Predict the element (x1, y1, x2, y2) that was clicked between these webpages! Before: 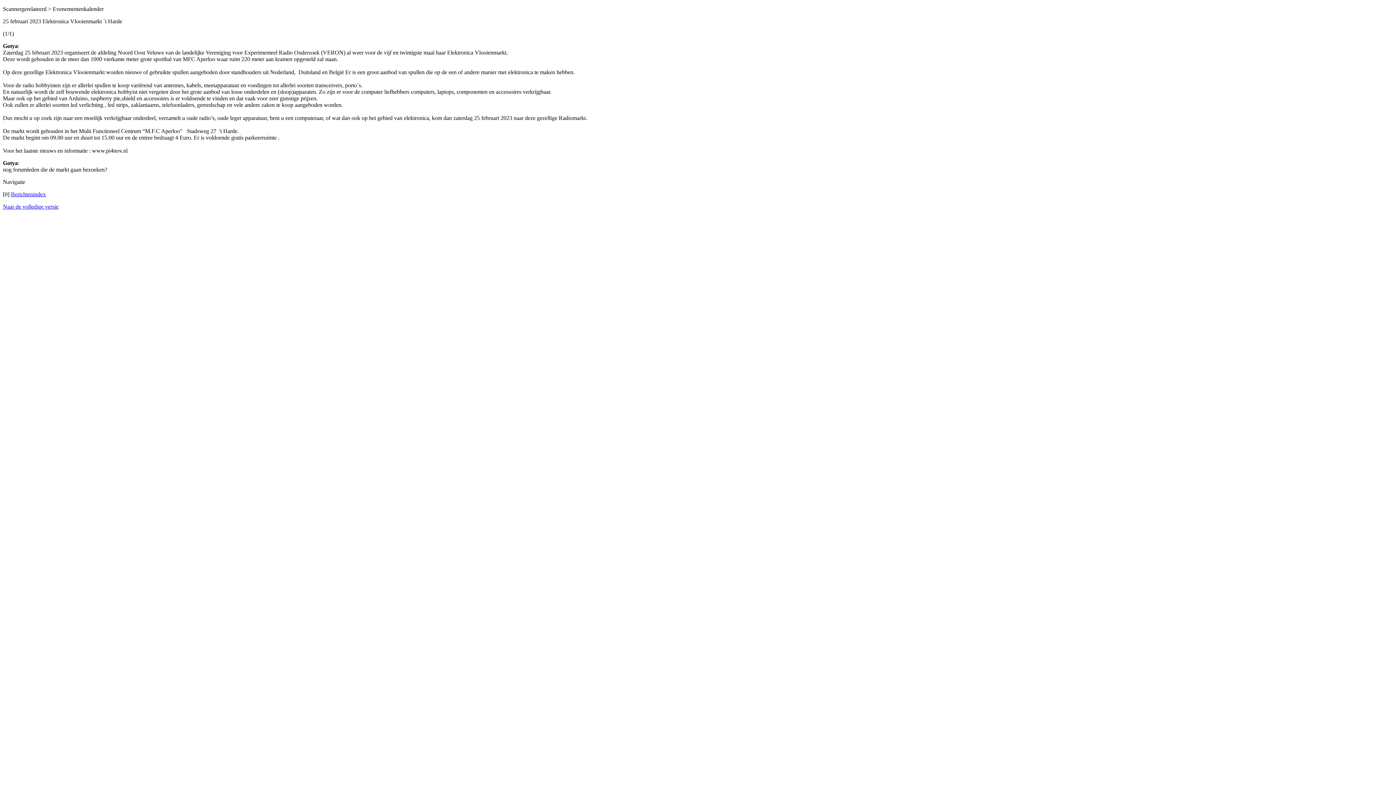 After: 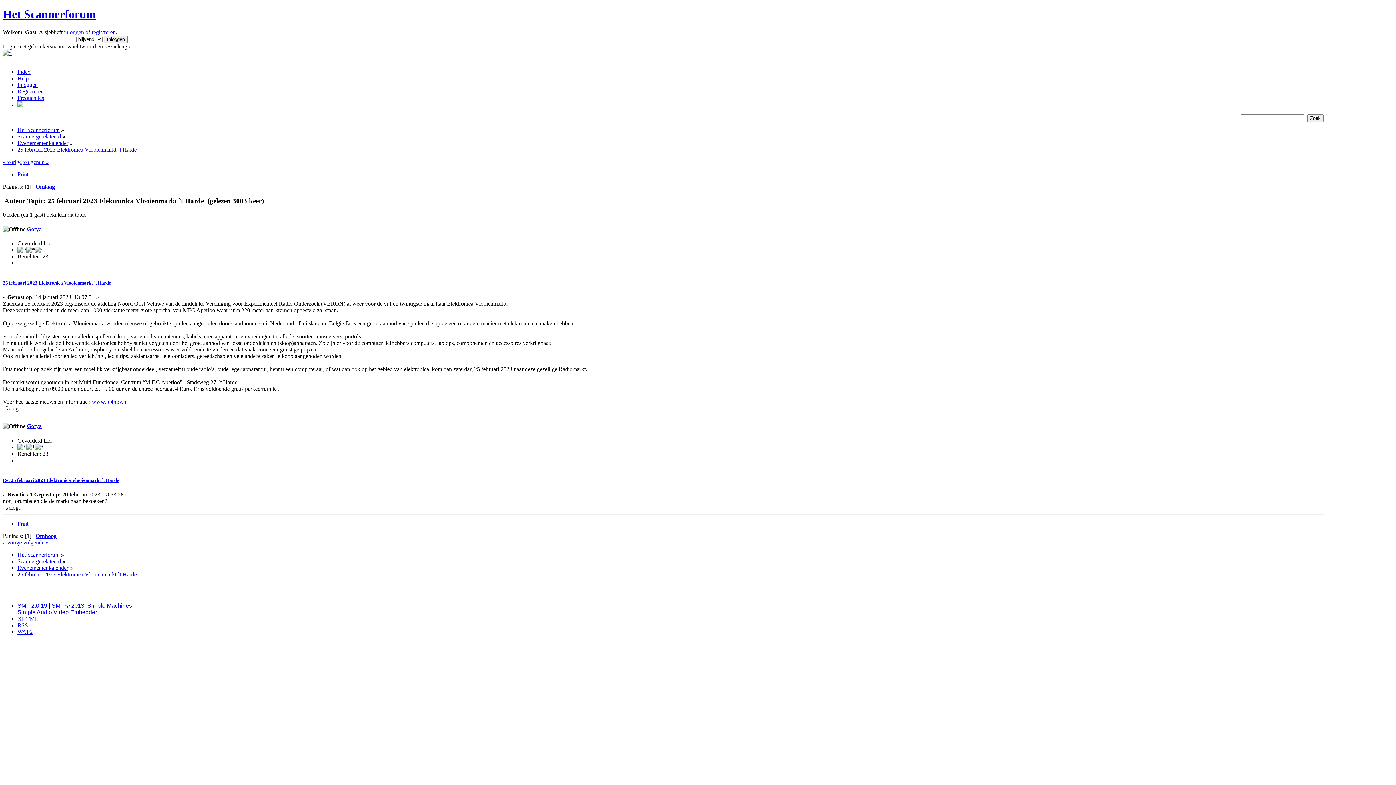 Action: label: Naar de volledige versie bbox: (2, 203, 58, 209)